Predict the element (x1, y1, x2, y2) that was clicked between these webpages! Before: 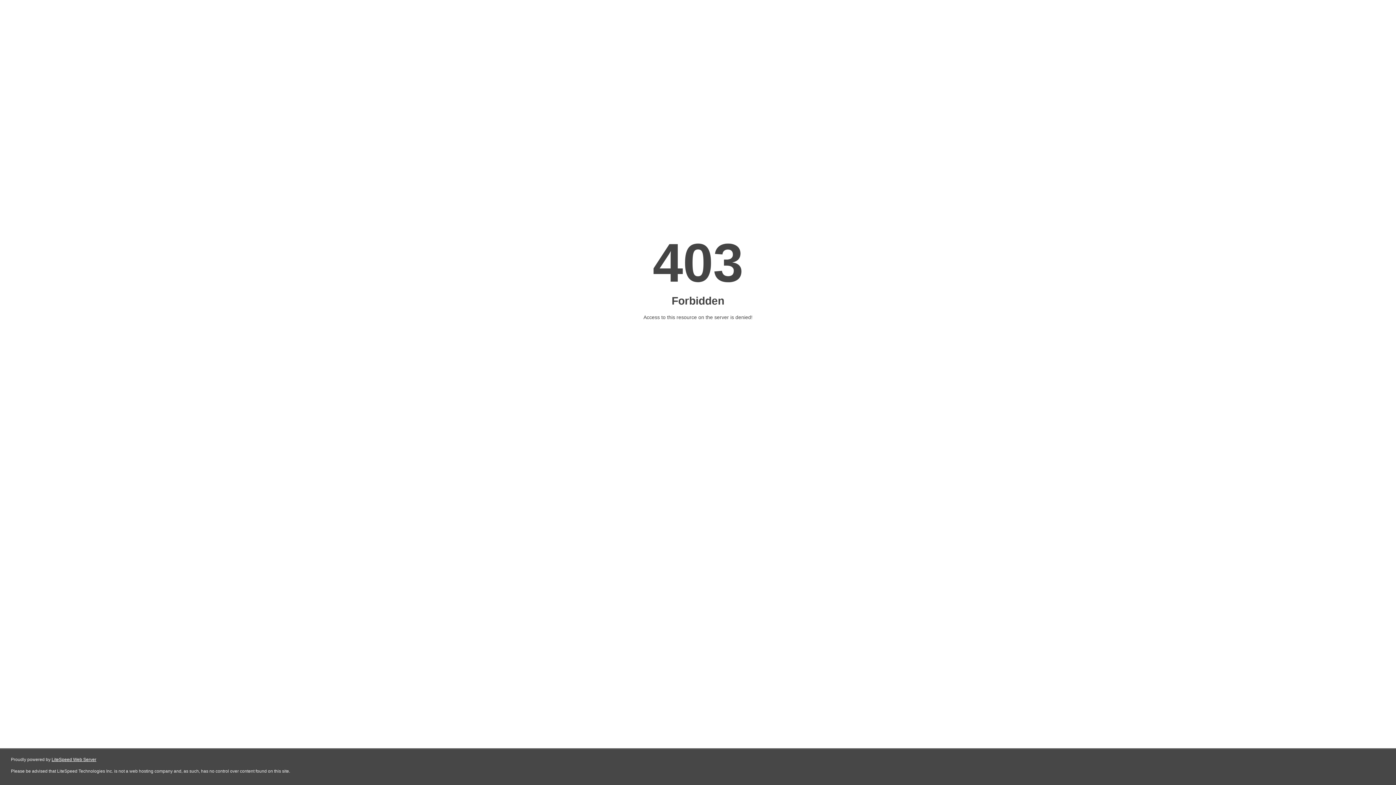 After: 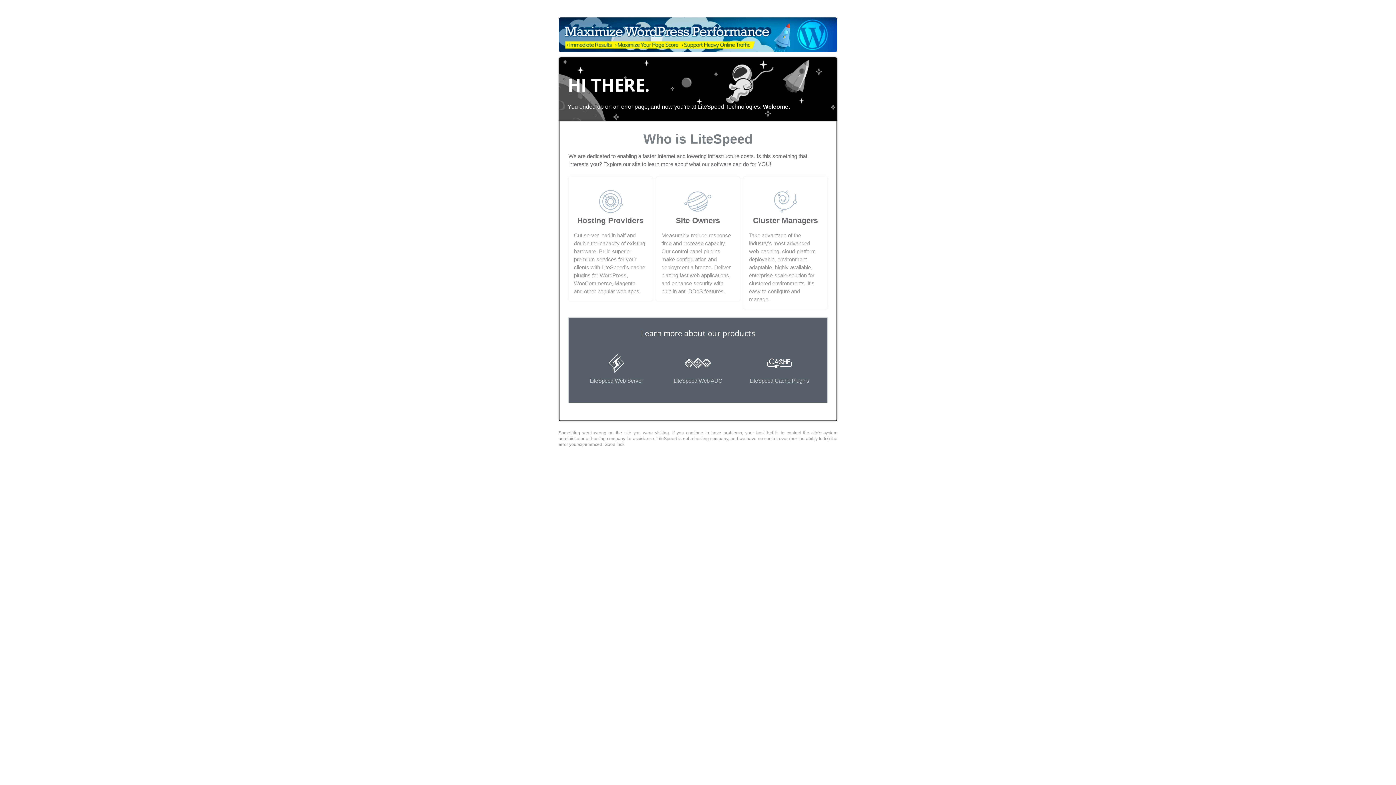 Action: label: LiteSpeed Web Server bbox: (51, 757, 96, 762)